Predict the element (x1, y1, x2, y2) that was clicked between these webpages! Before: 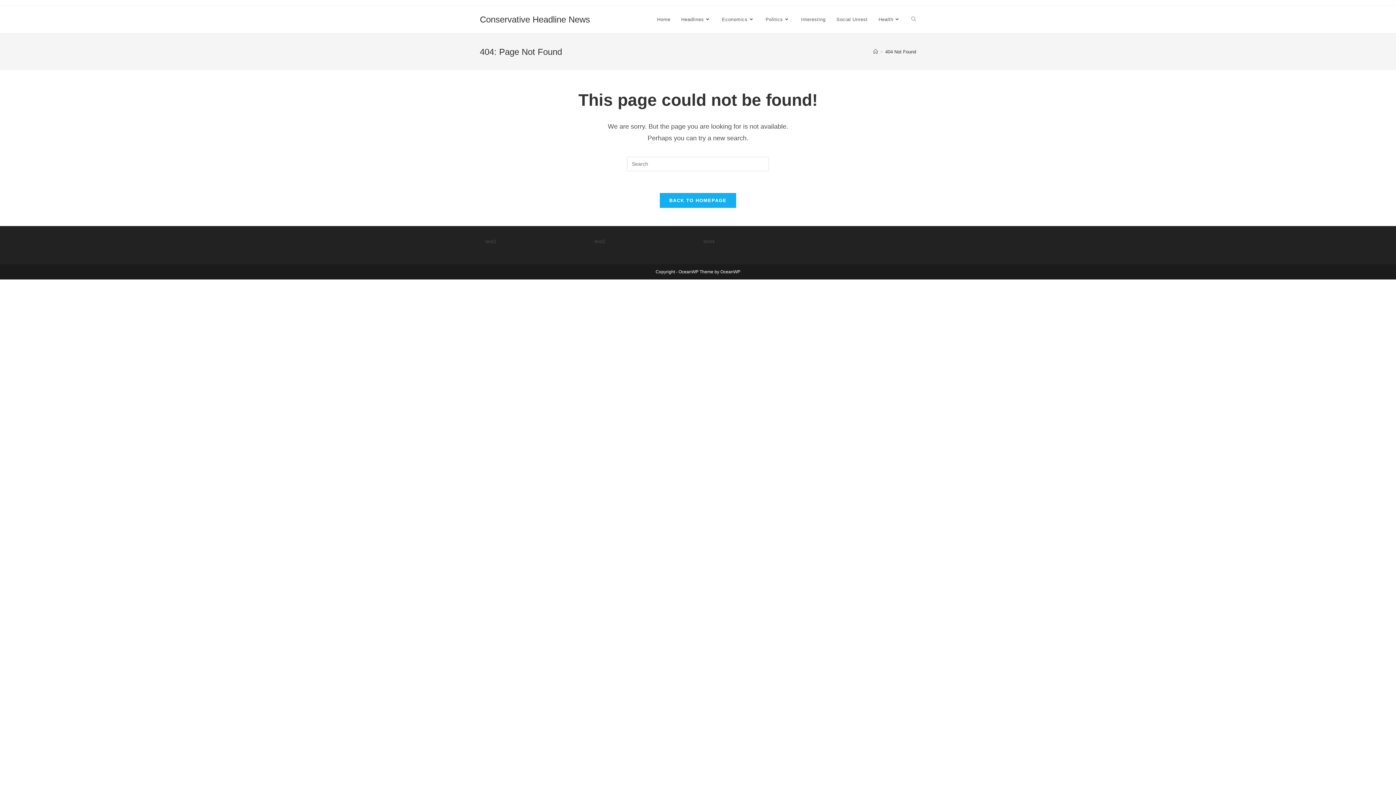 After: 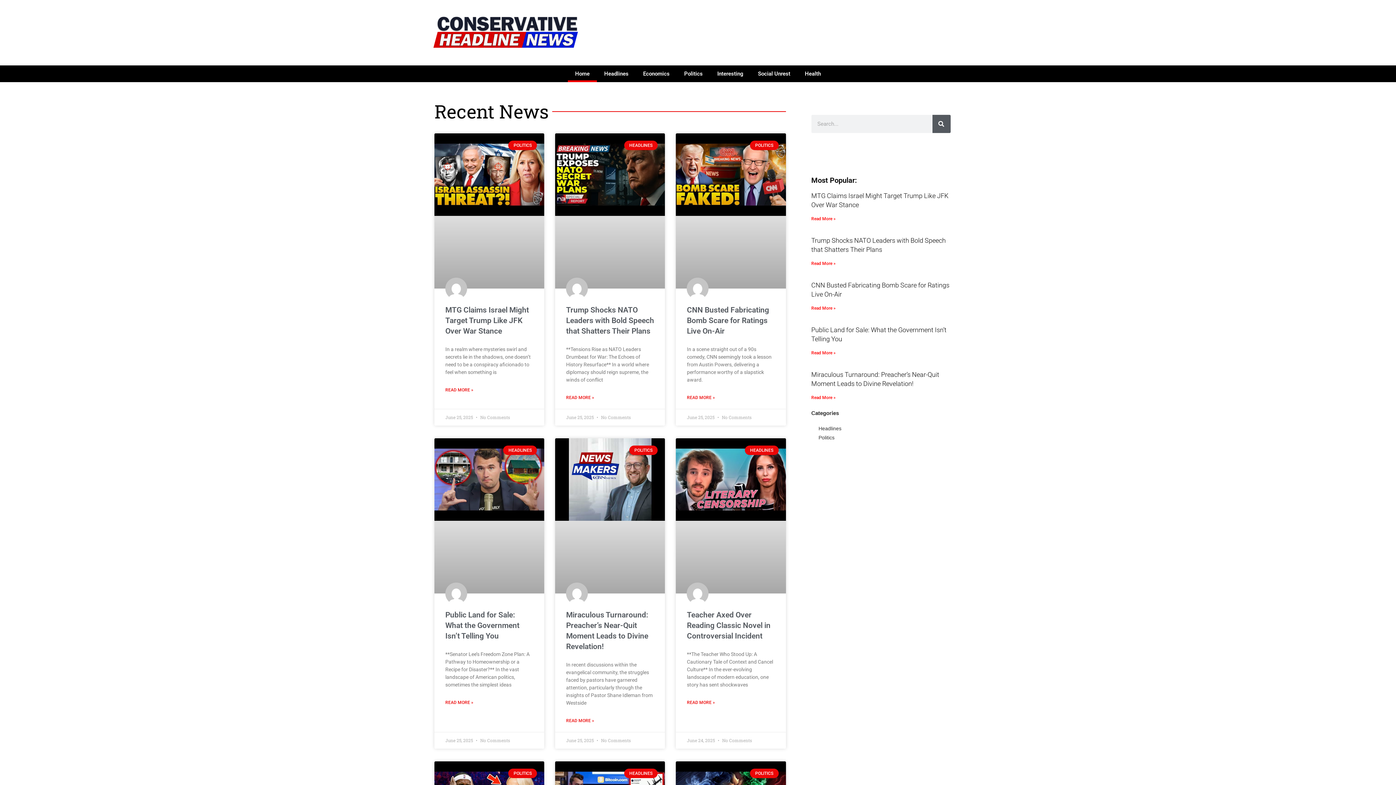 Action: bbox: (480, 14, 590, 24) label: Conservative Headline News